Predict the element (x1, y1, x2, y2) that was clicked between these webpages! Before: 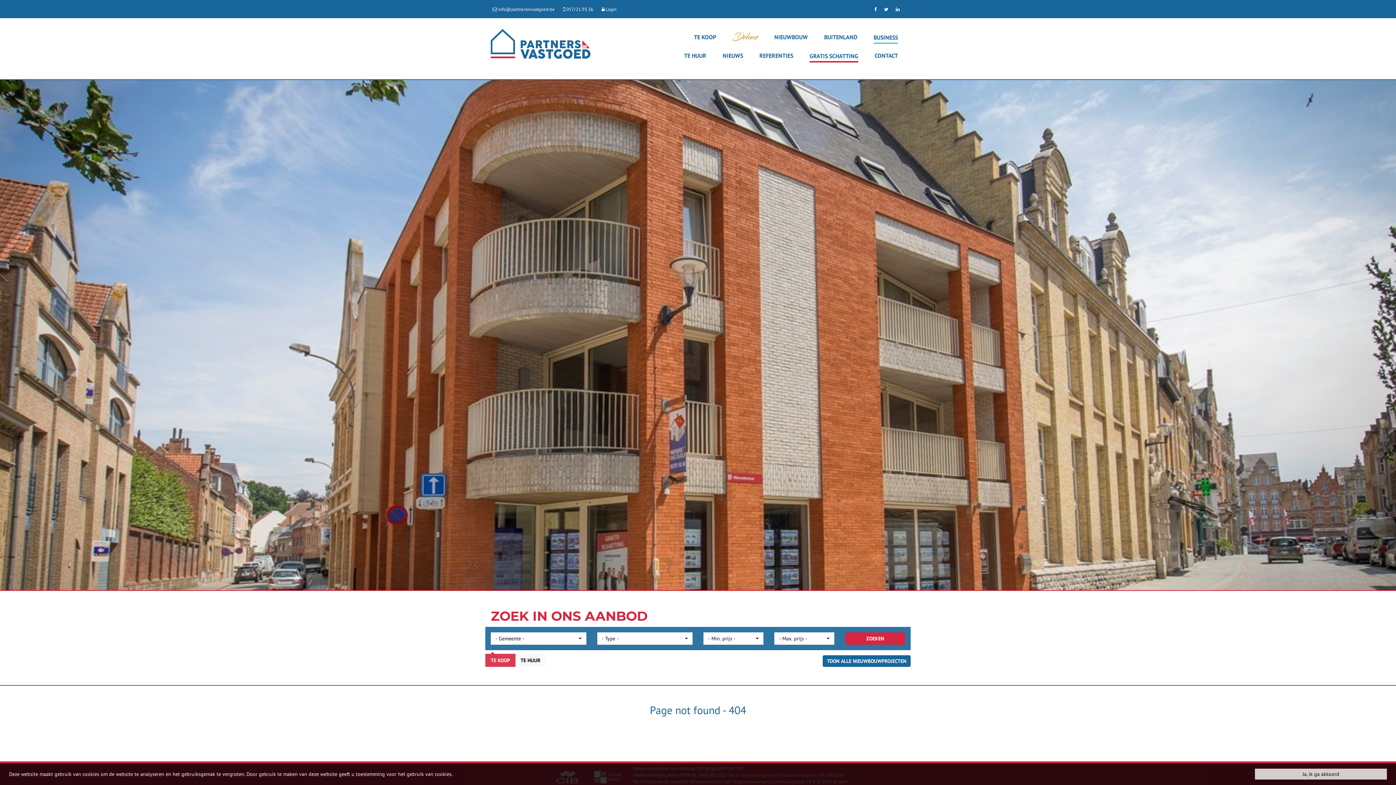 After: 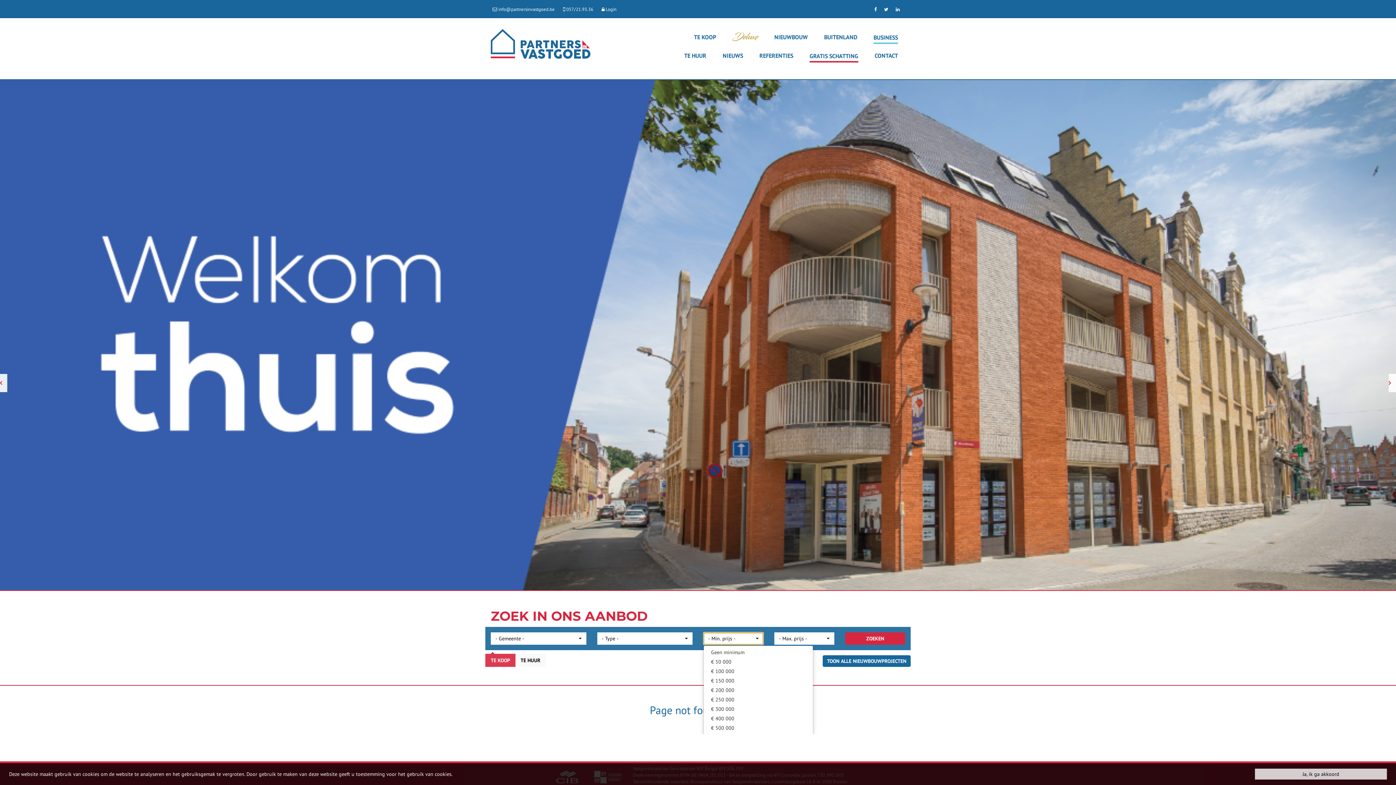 Action: label: - Min. prijs -
  bbox: (703, 632, 763, 645)